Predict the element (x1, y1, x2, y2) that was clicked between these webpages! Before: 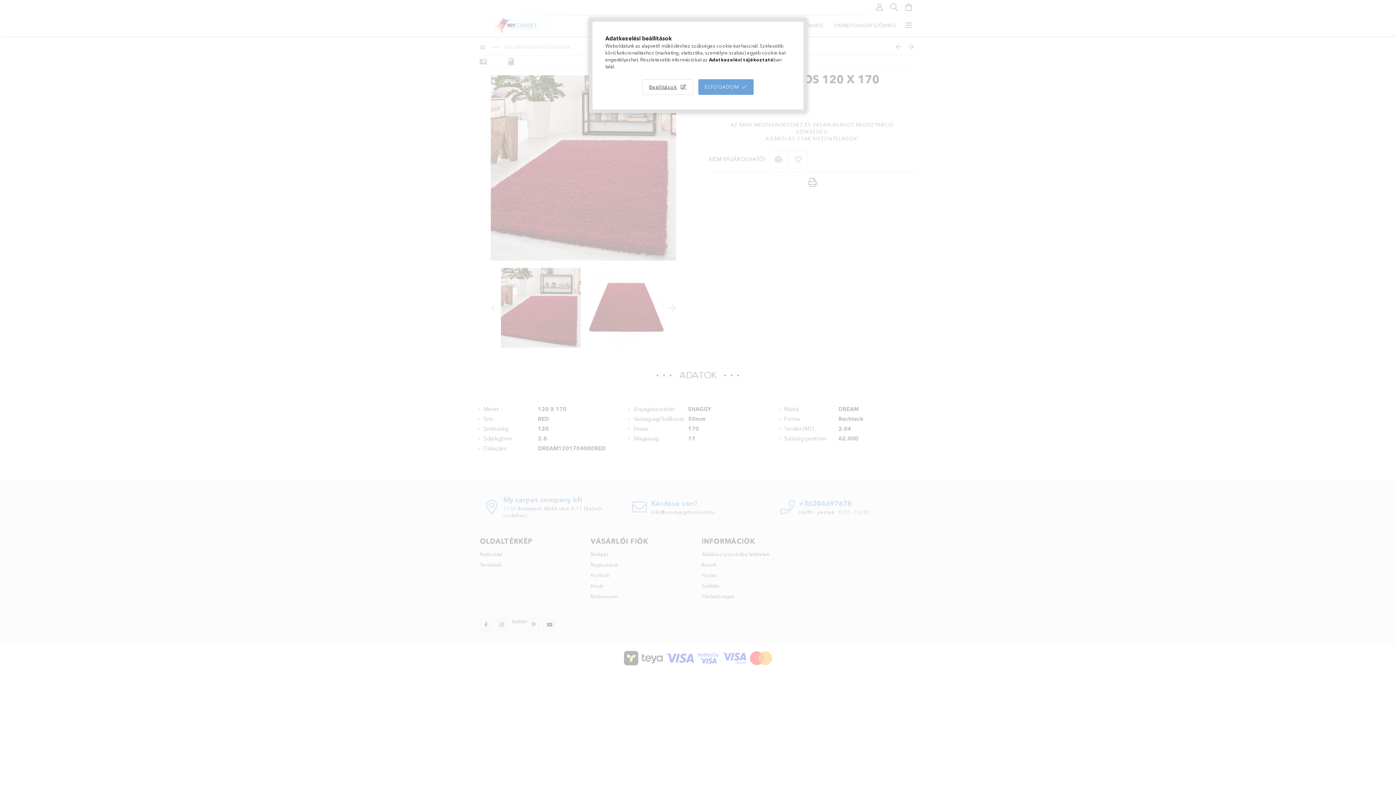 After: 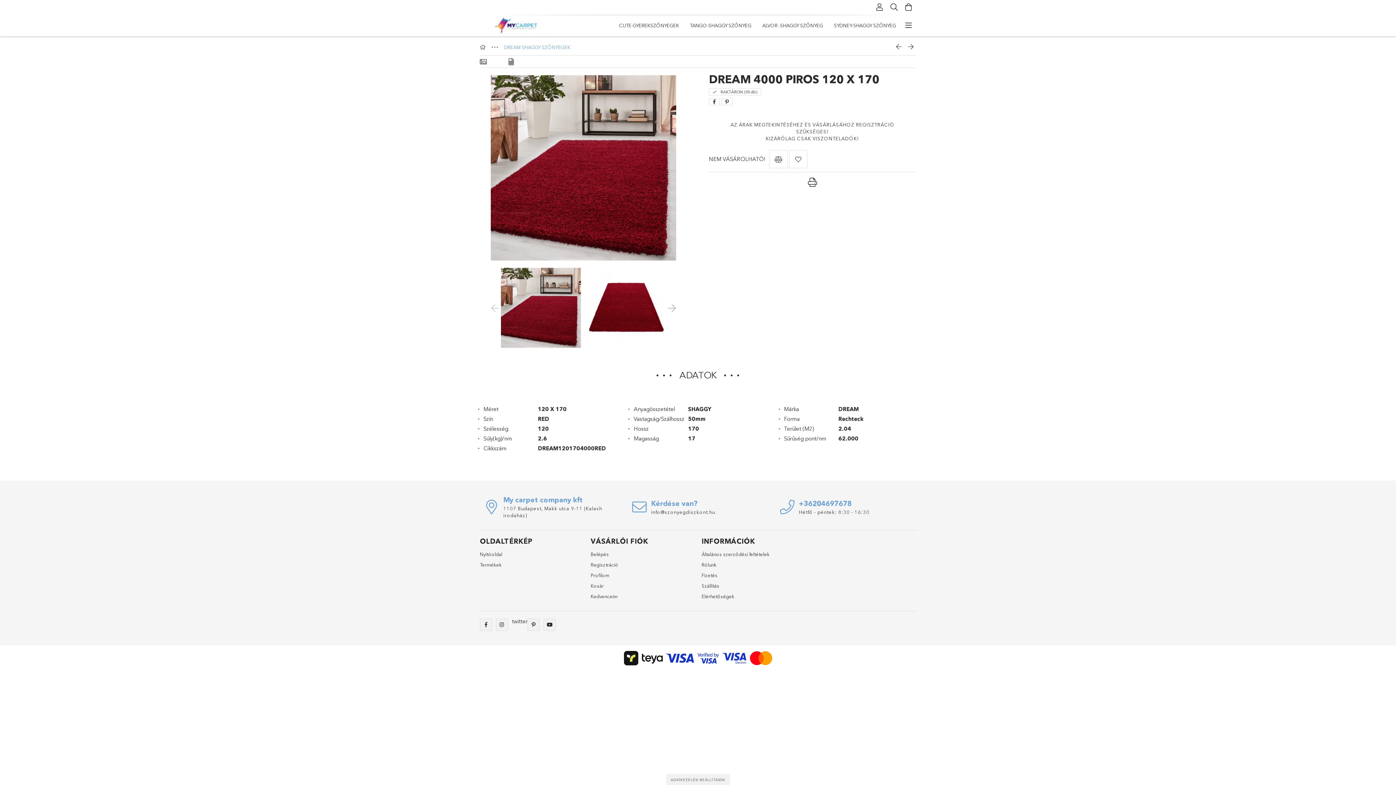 Action: bbox: (698, 79, 753, 94) label: ELFOGADOM